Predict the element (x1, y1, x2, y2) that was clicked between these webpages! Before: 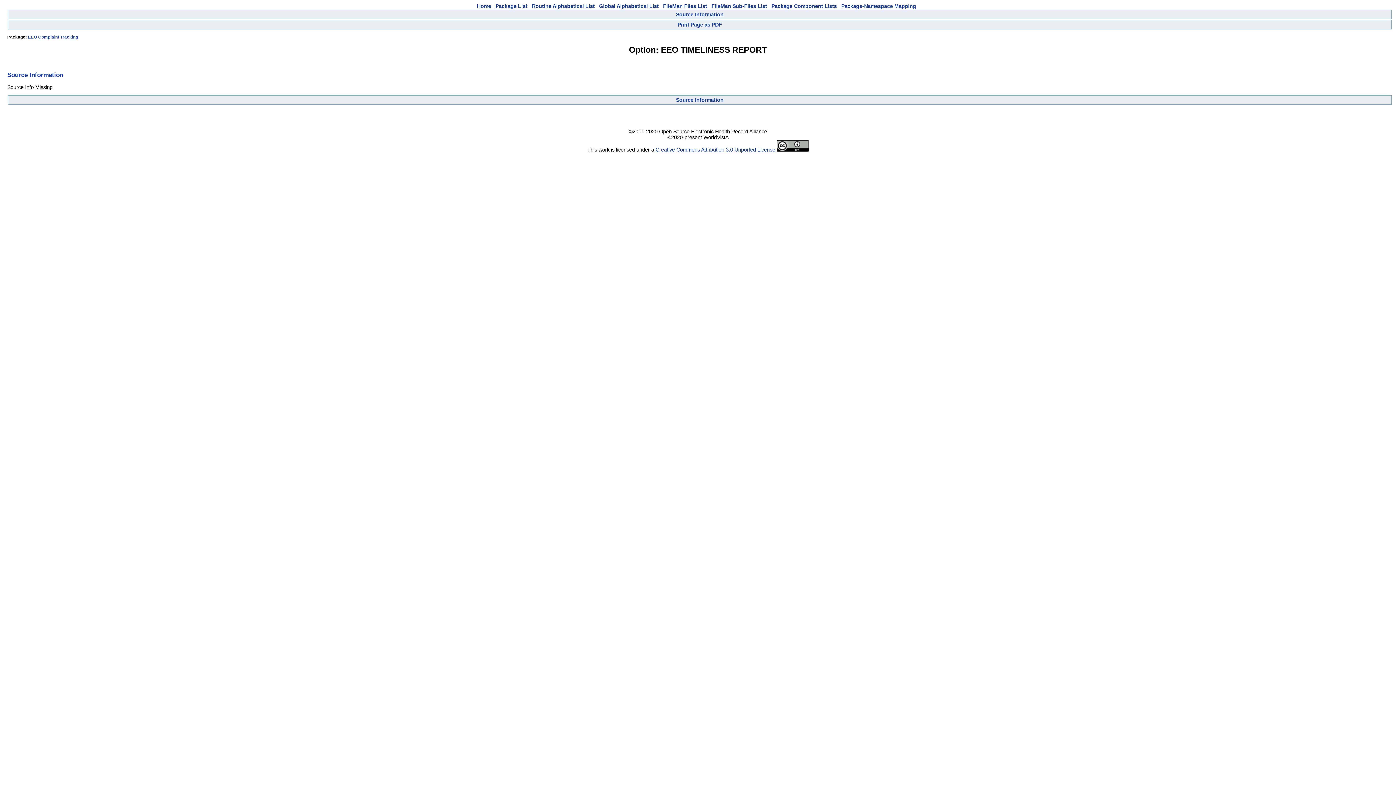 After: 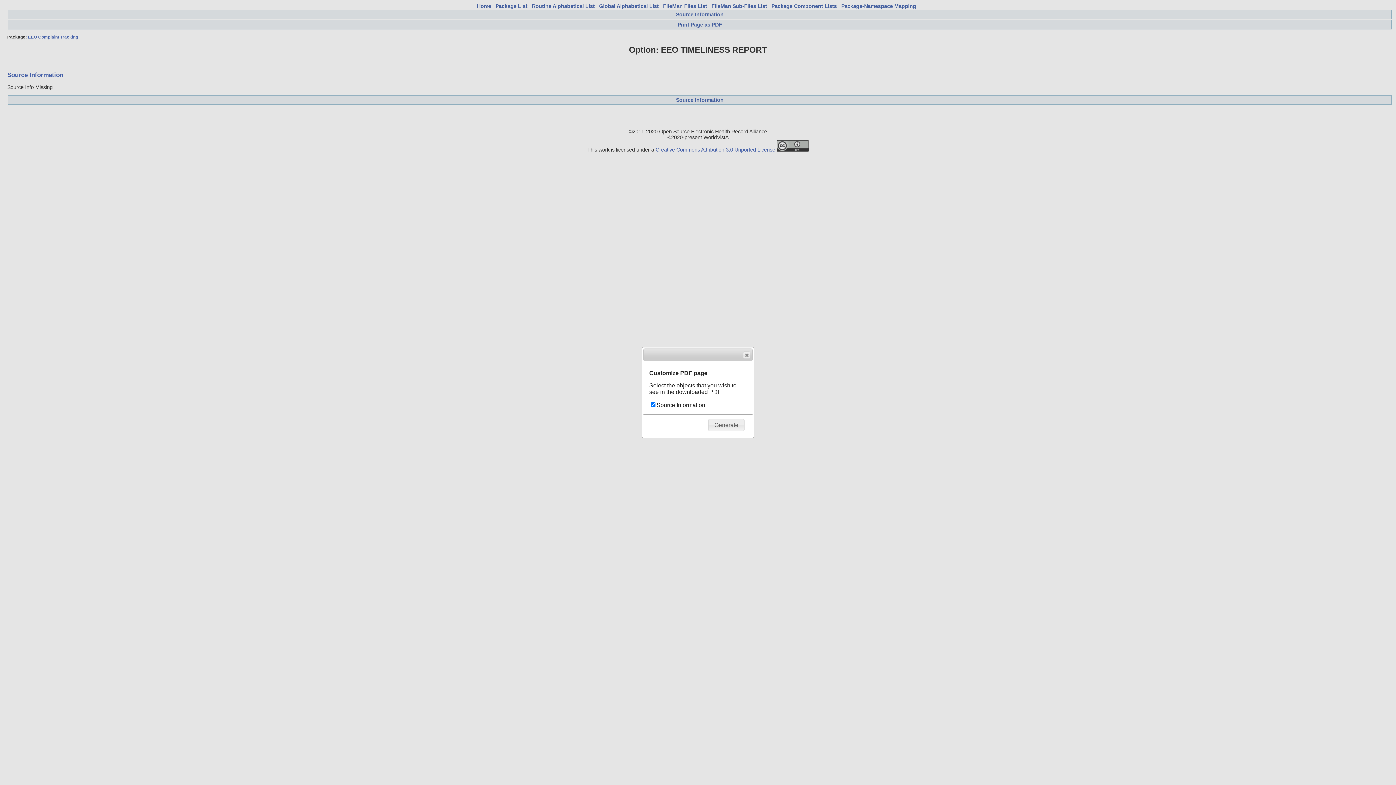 Action: bbox: (677, 21, 722, 27) label: Print Page as PDF